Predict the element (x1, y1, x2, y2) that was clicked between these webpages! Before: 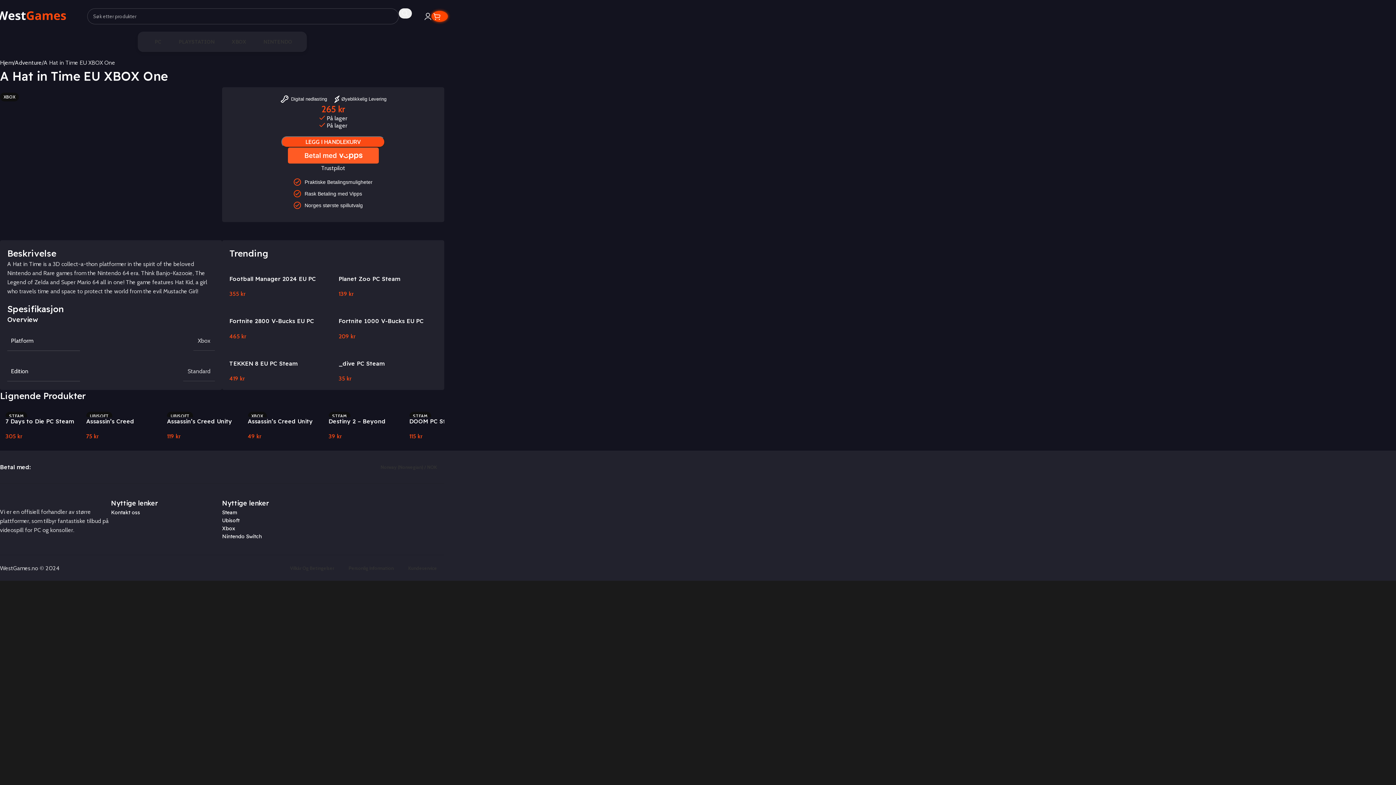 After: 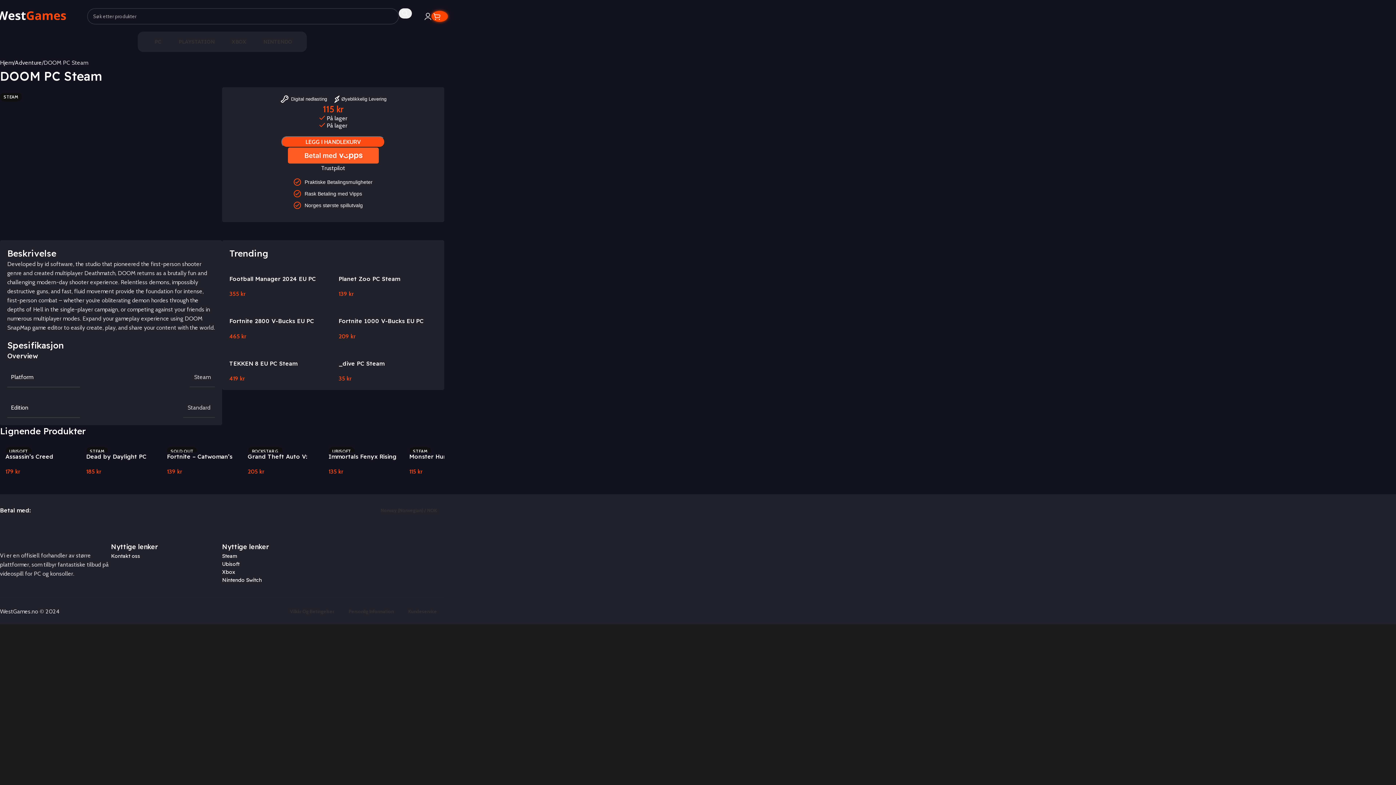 Action: bbox: (409, 417, 457, 424) label: DOOM PC Steam